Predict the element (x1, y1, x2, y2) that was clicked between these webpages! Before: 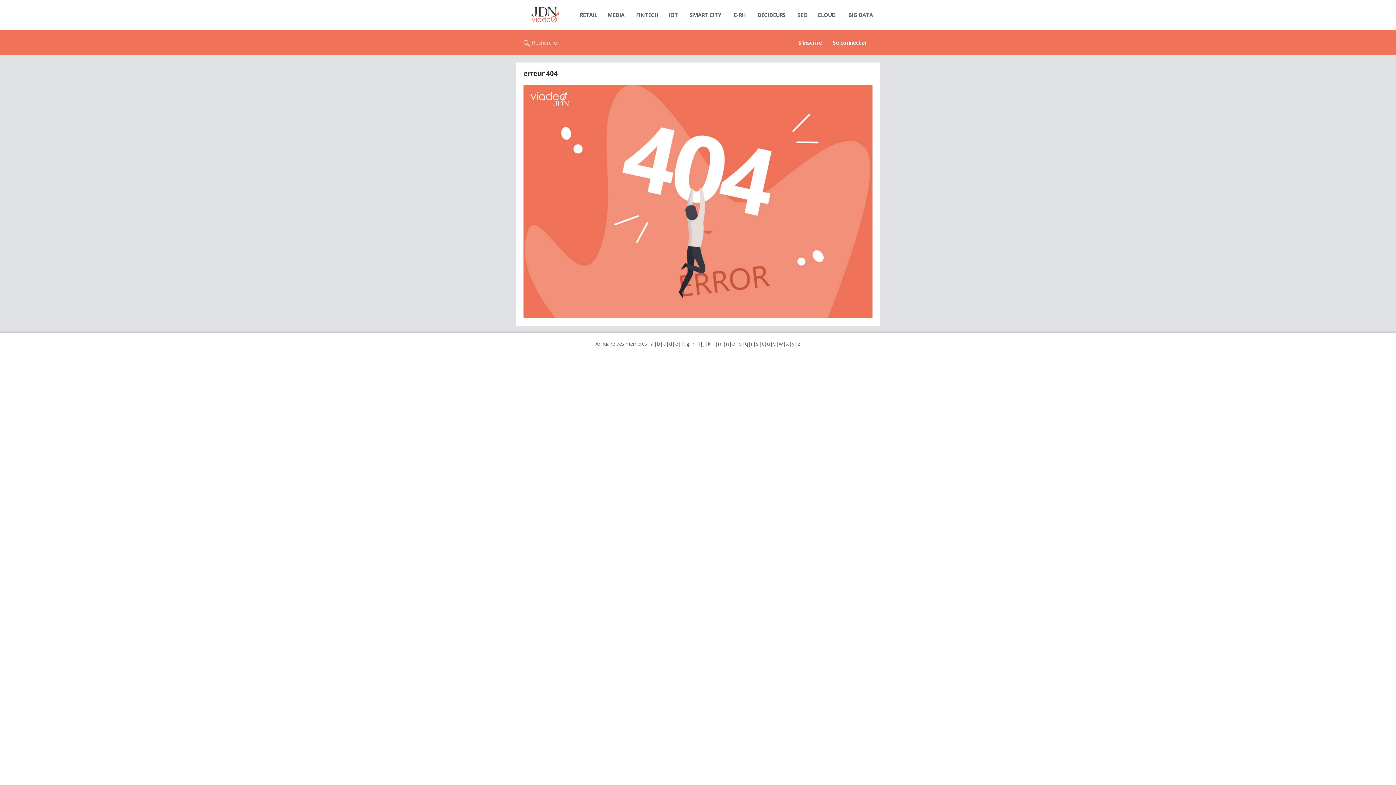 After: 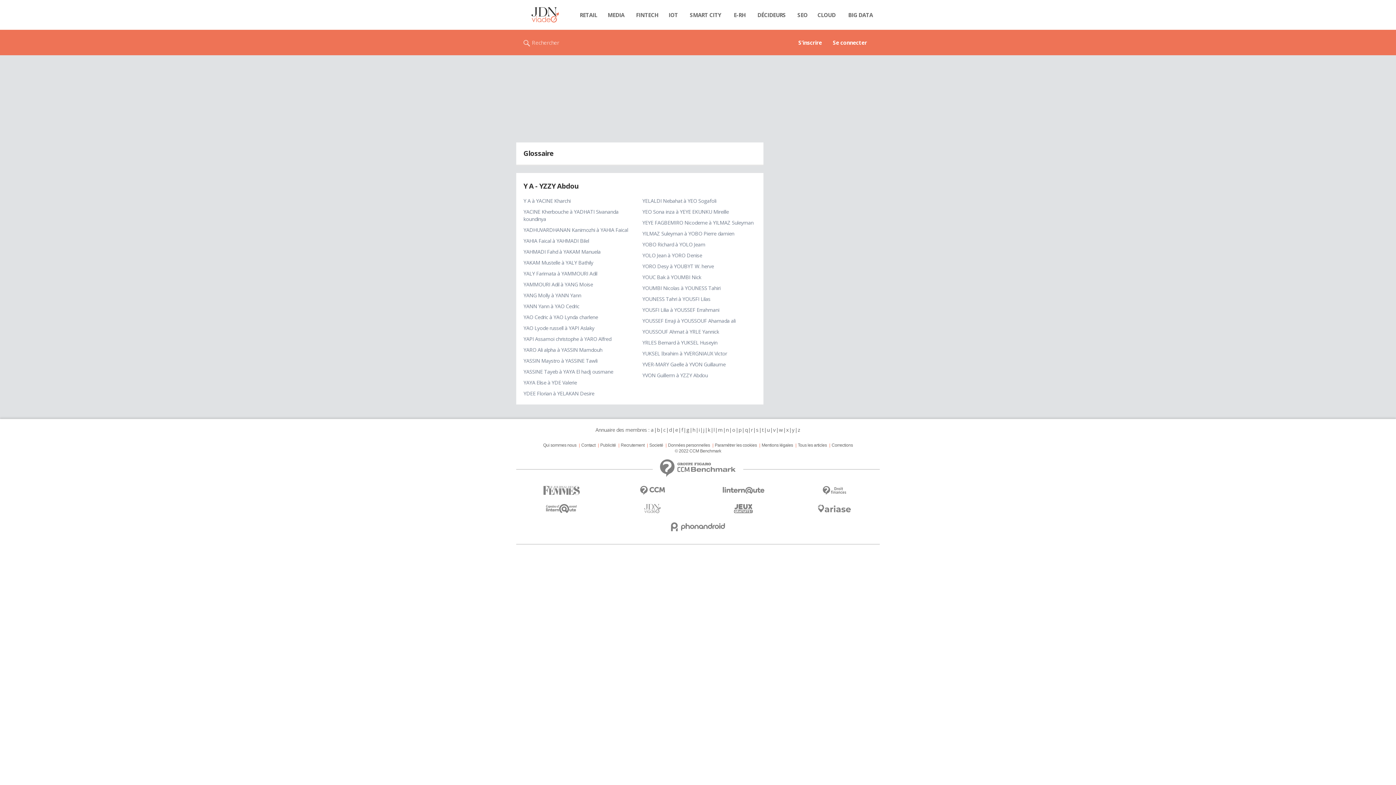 Action: label: y bbox: (791, 340, 794, 347)